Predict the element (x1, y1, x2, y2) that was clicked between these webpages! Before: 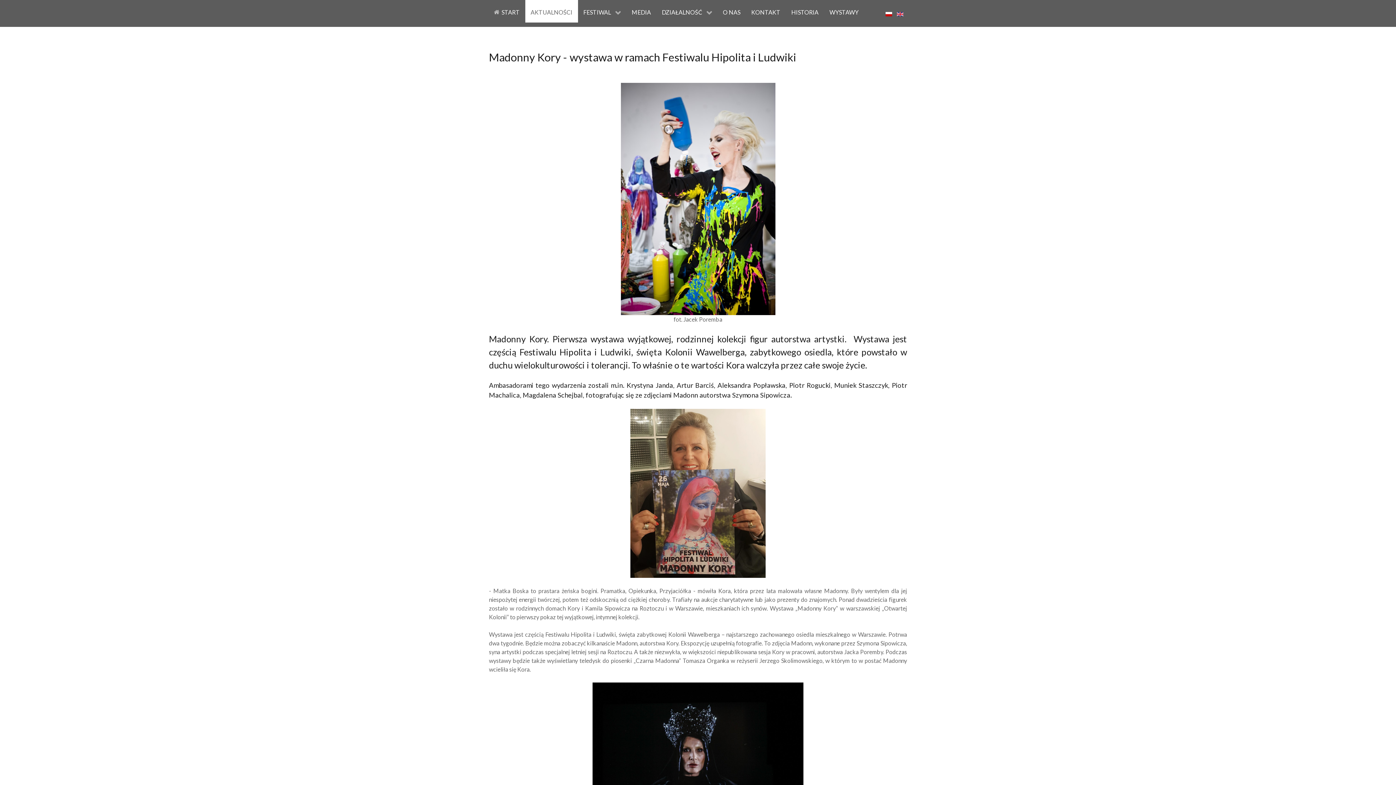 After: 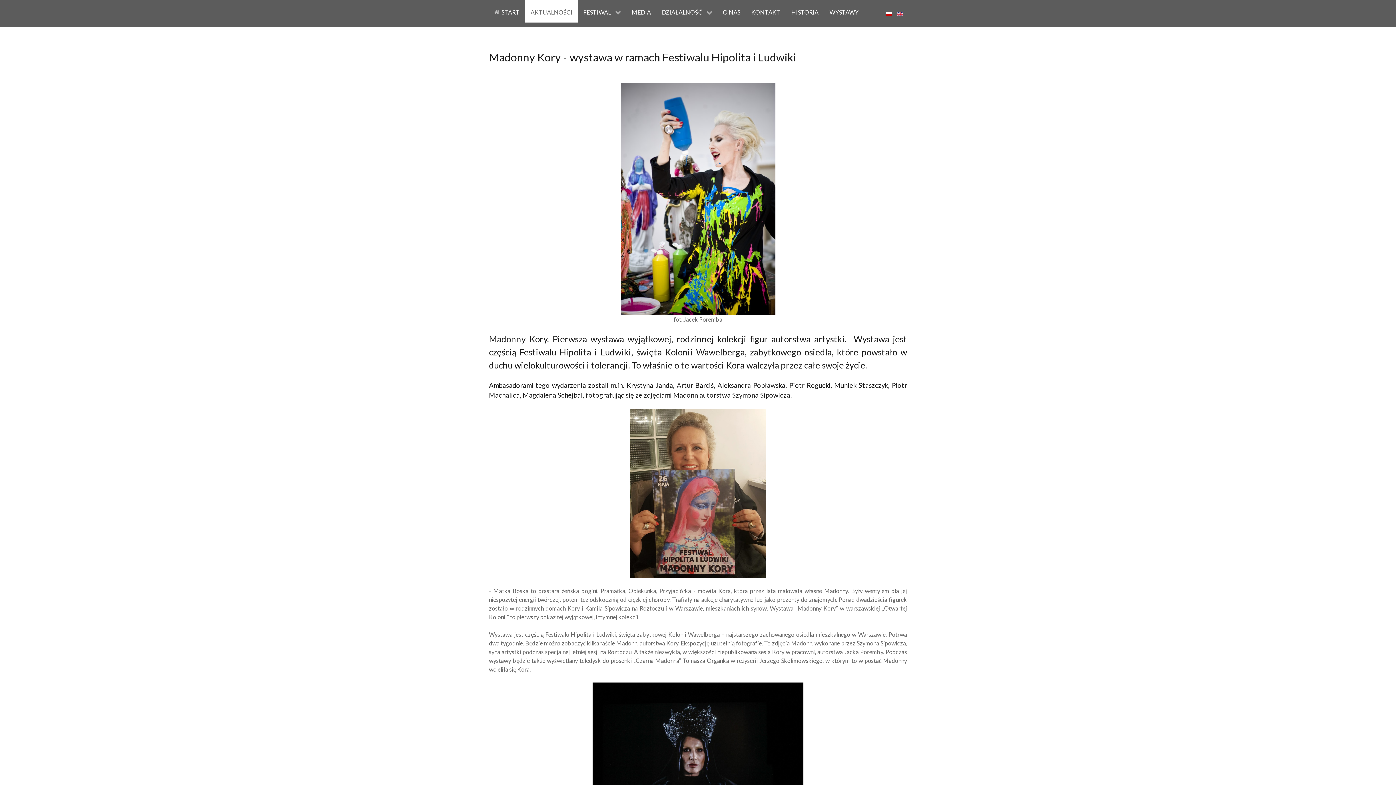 Action: label:   bbox: (885, 9, 893, 16)